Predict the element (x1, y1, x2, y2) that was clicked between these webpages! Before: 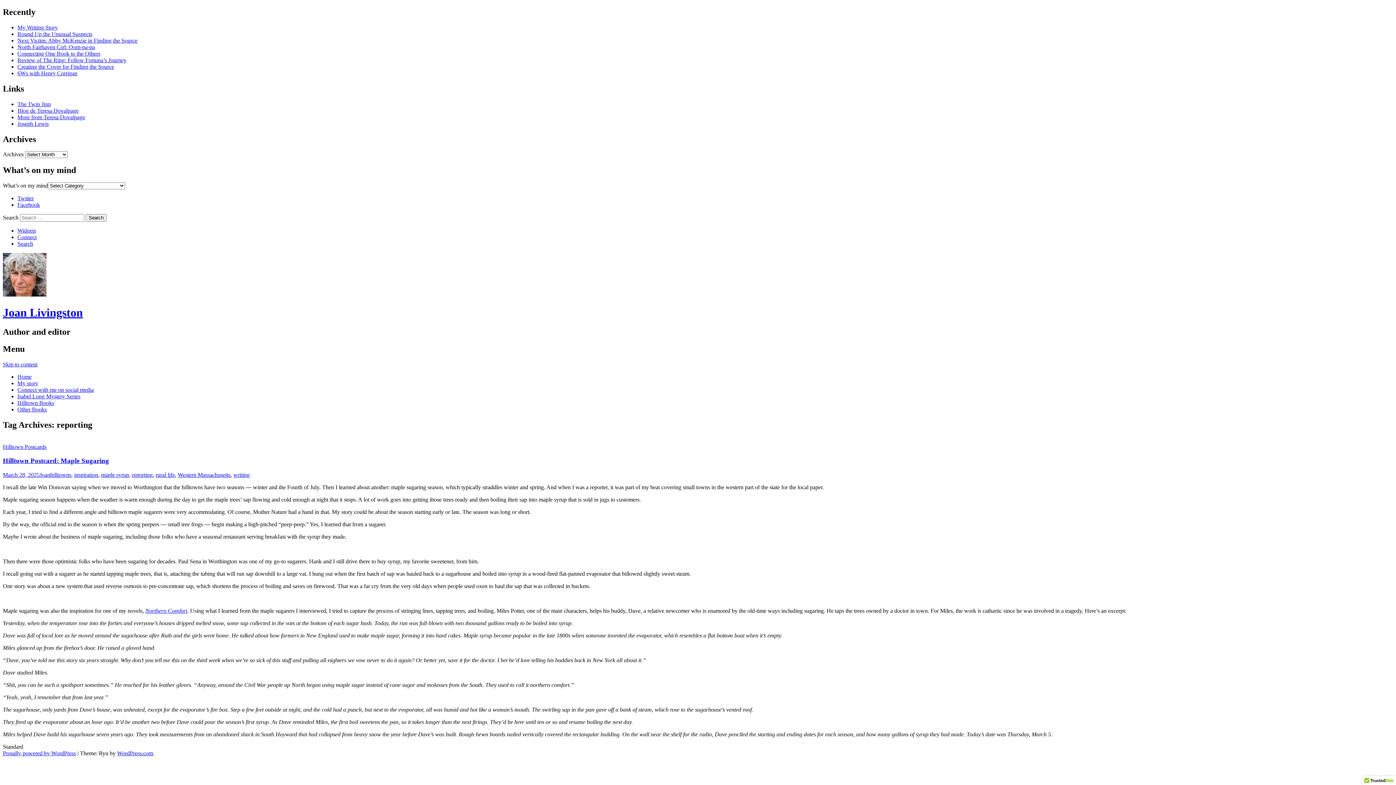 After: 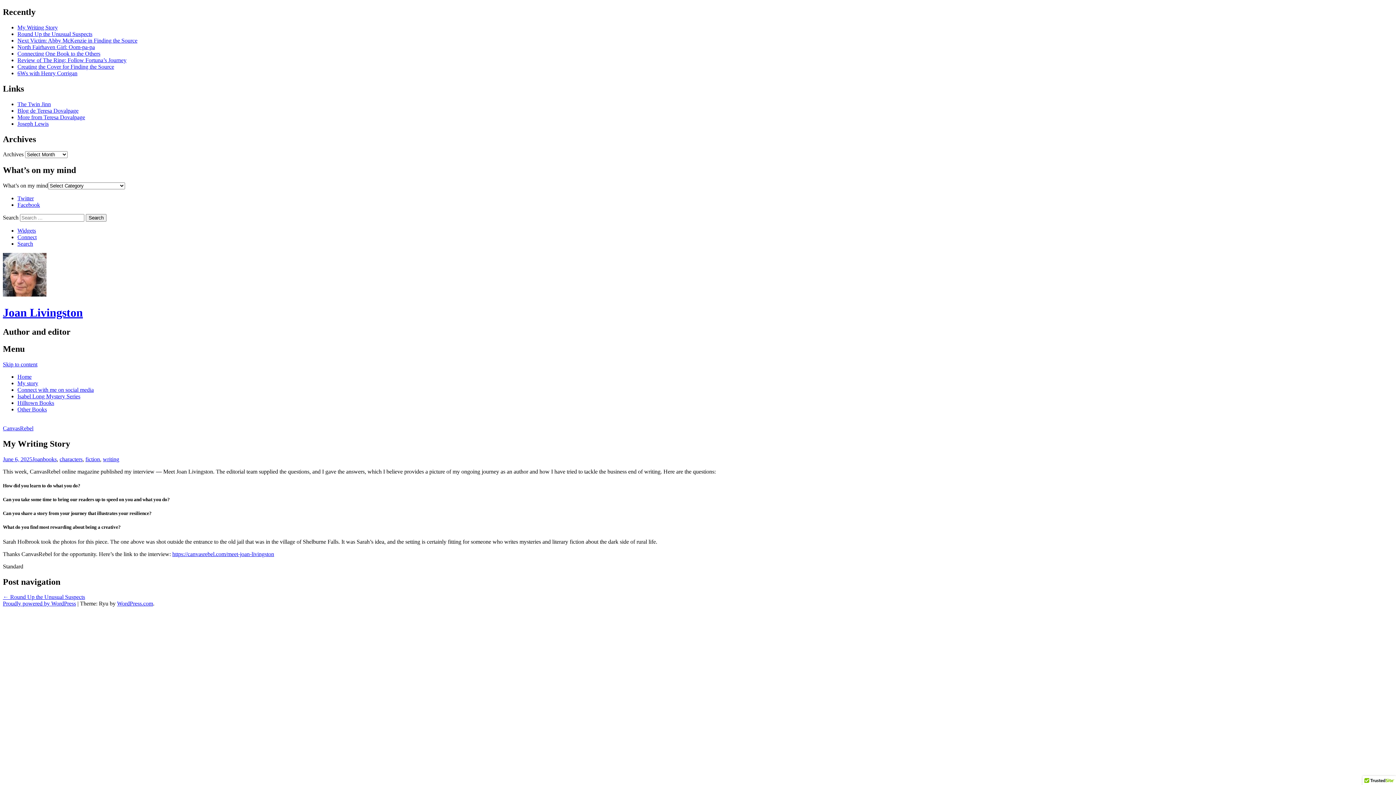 Action: bbox: (17, 24, 57, 30) label: My Writing Story